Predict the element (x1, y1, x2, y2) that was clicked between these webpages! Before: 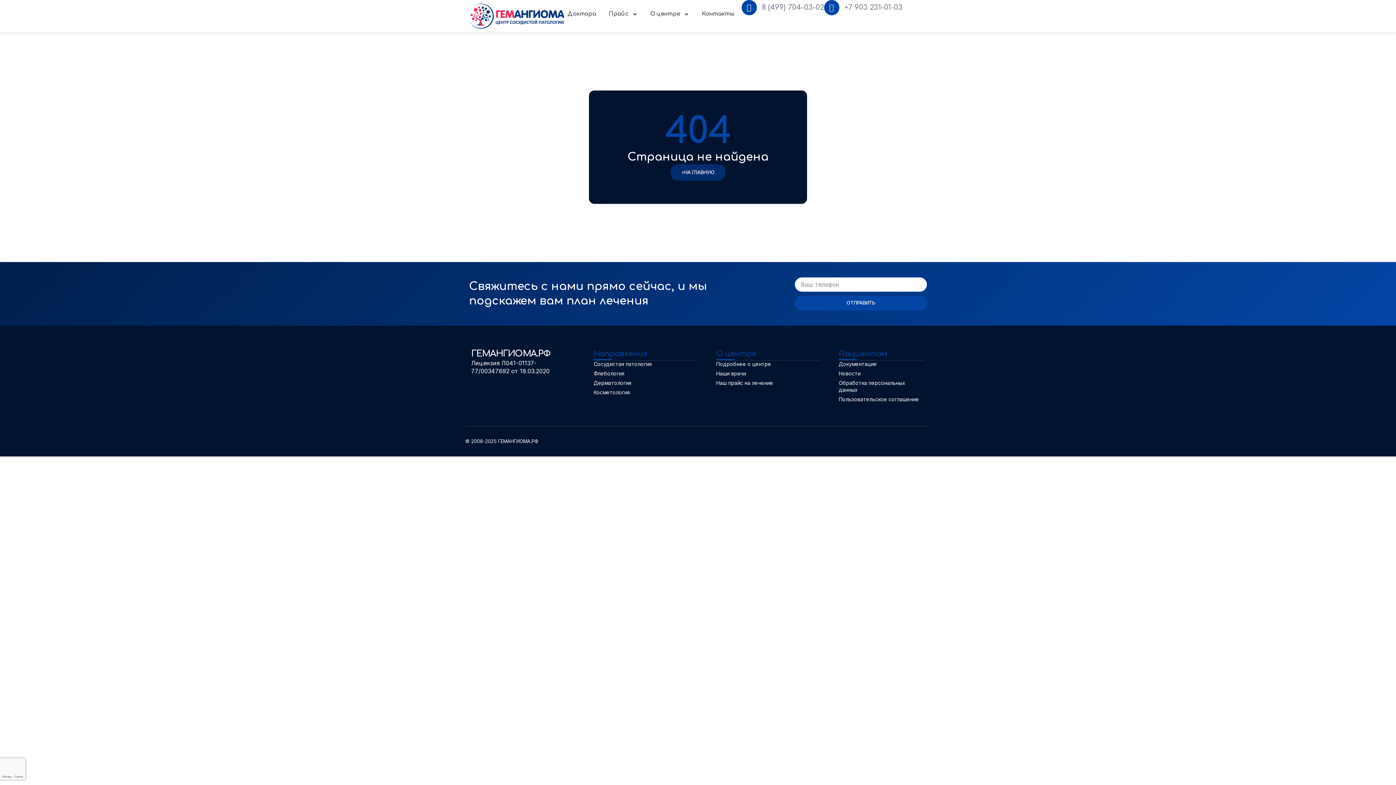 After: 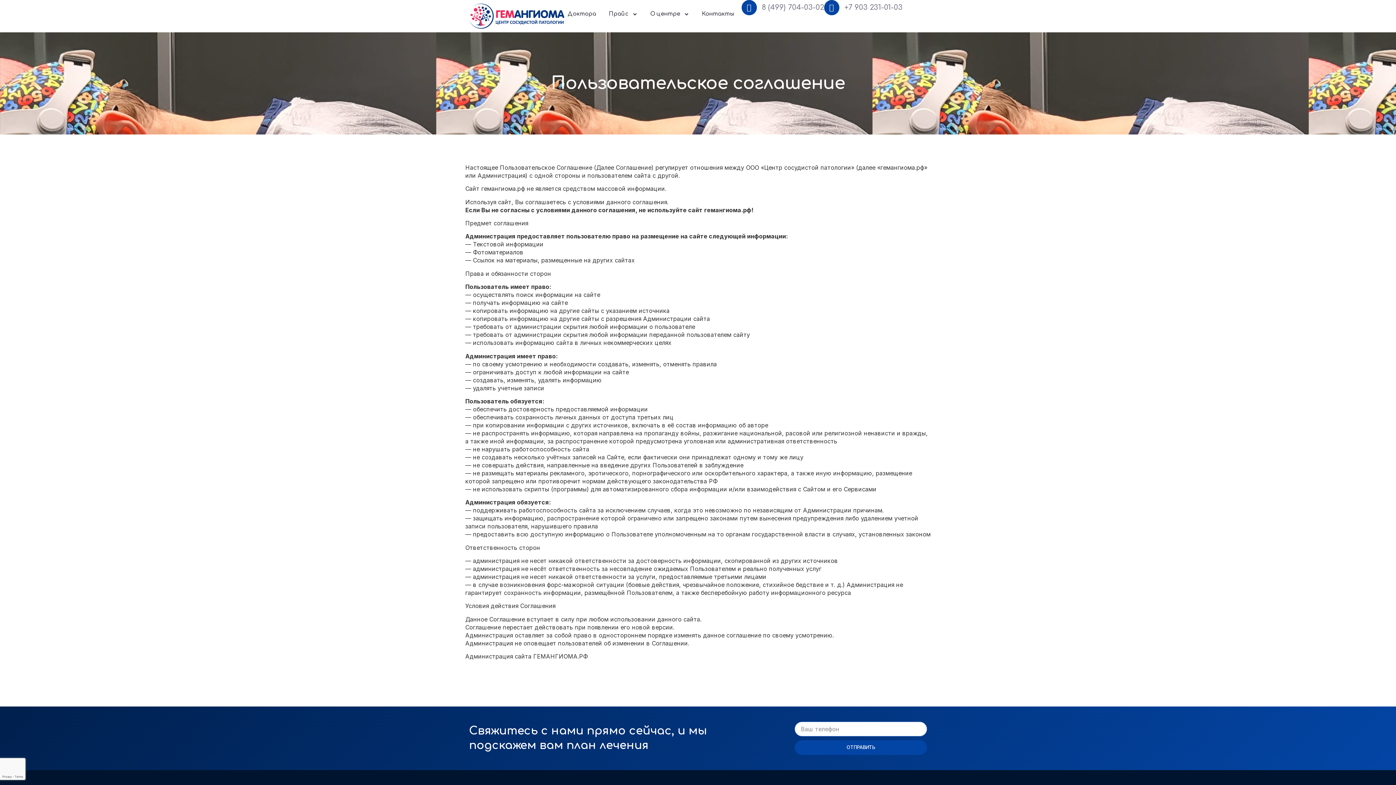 Action: label: Пользовательское соглашение bbox: (838, 395, 925, 402)